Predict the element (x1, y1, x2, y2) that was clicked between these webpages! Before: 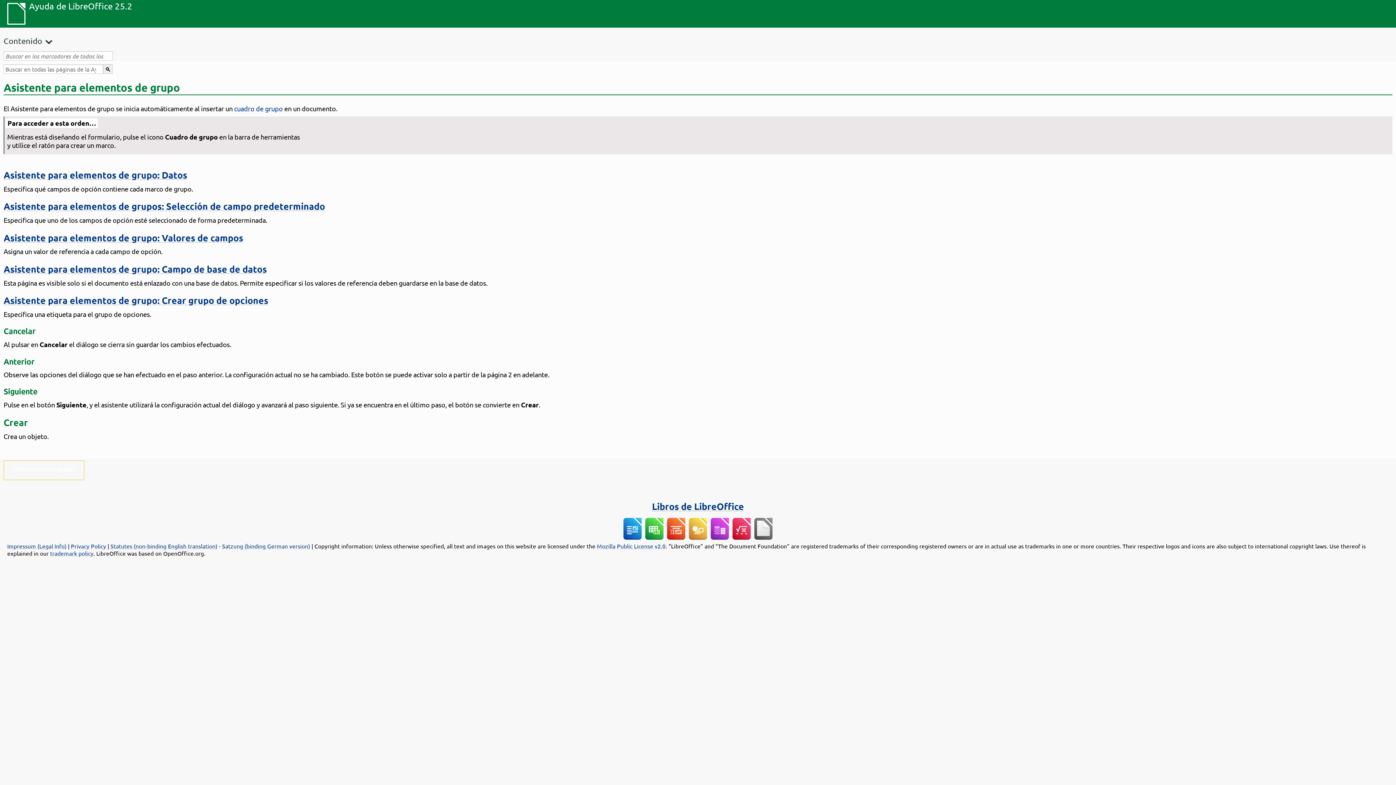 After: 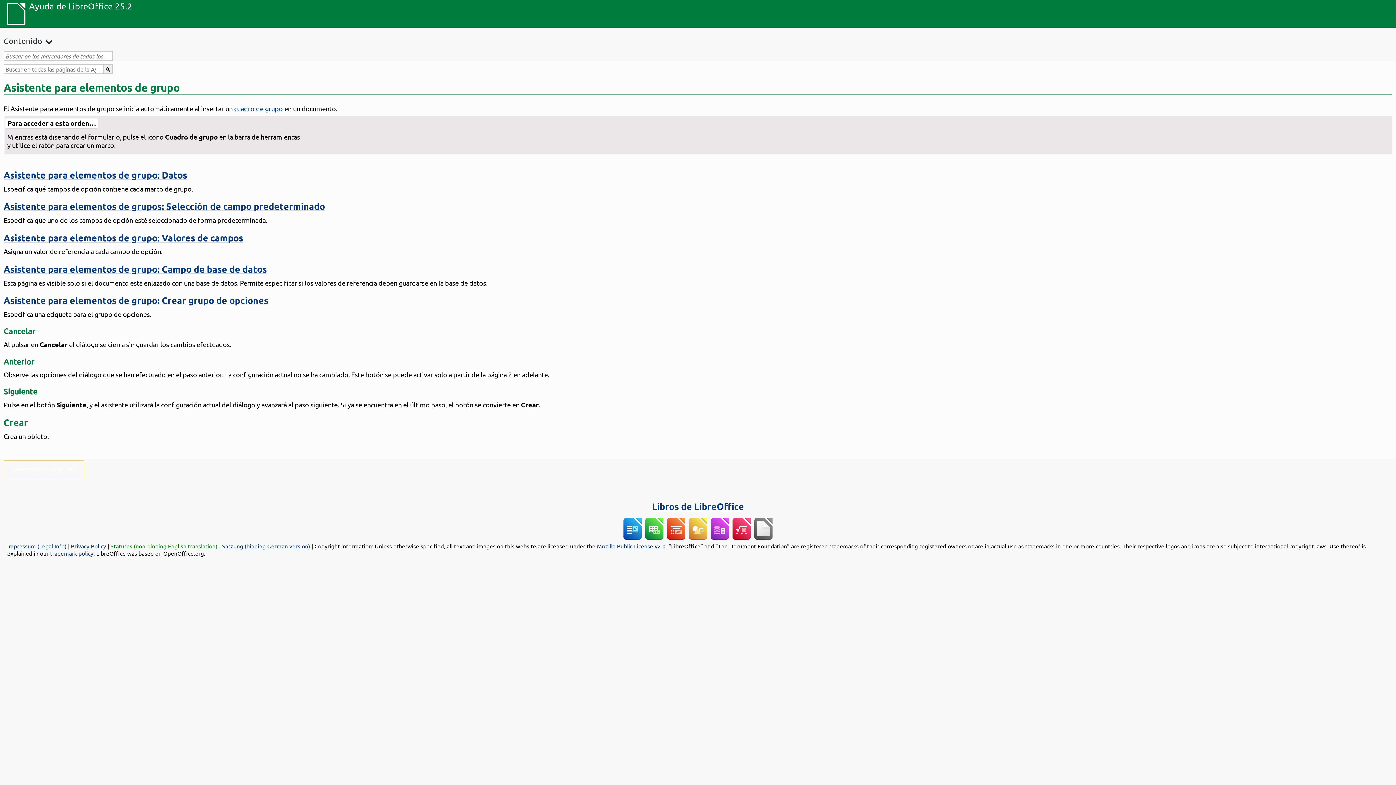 Action: label: Statutes (non-binding English translation) bbox: (110, 542, 217, 549)